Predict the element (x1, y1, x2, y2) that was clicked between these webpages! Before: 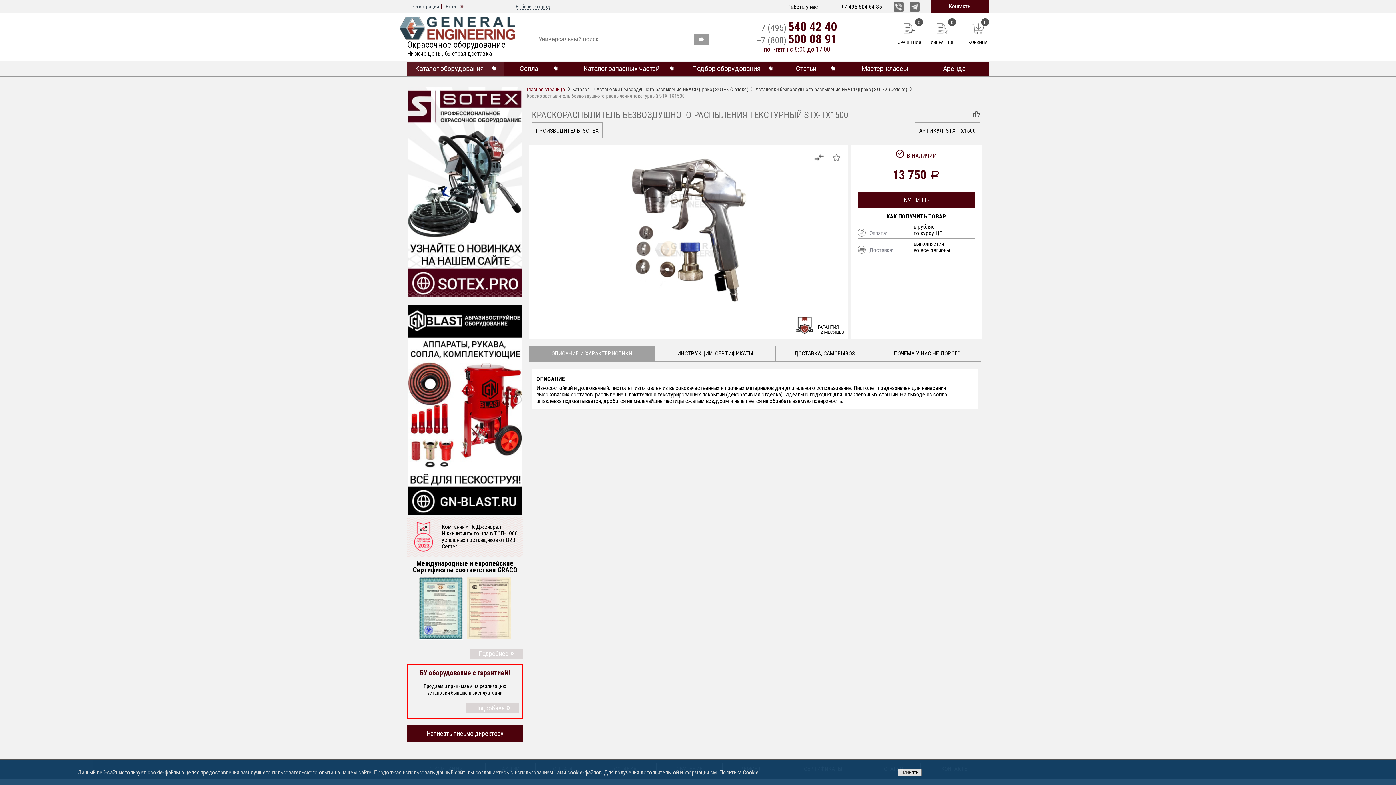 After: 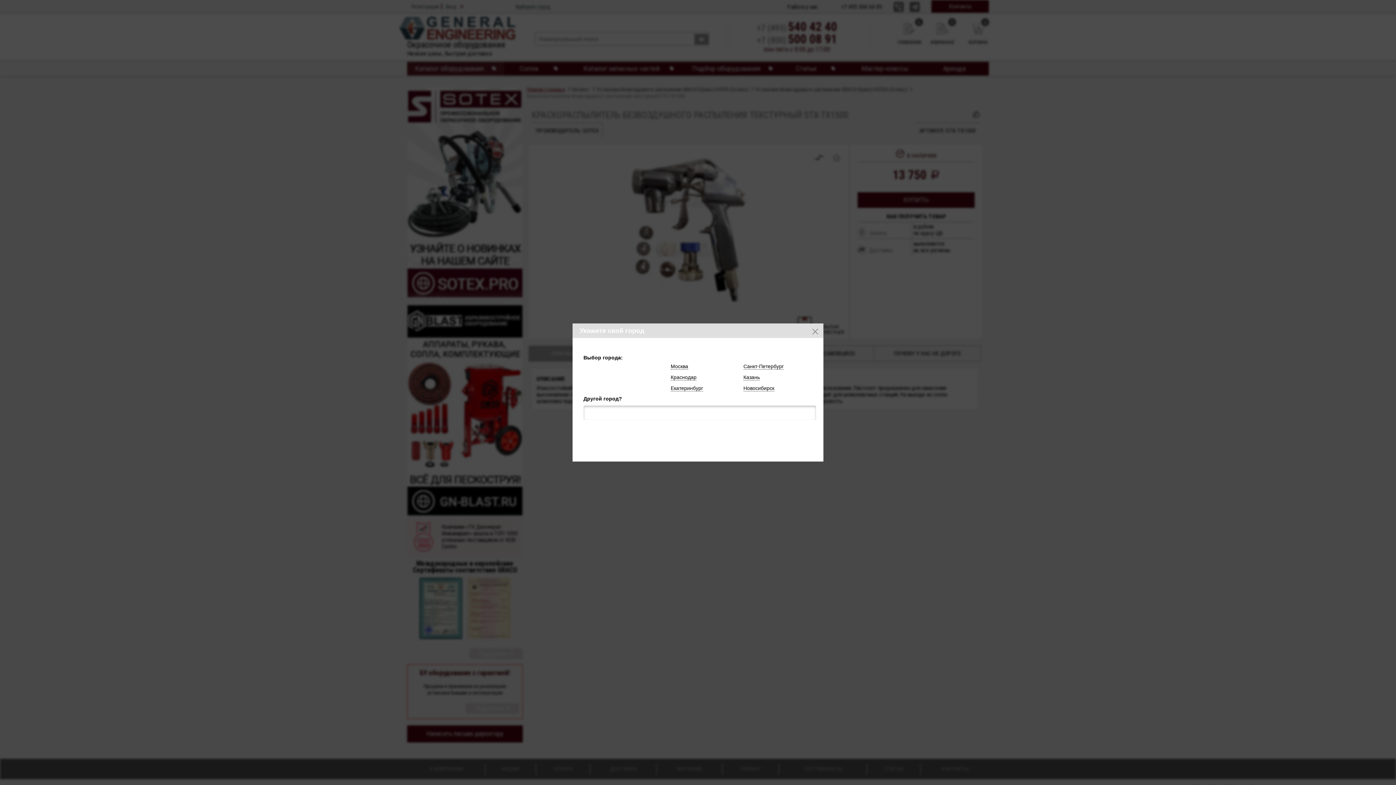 Action: label: Выберите город bbox: (515, 0, 550, 13)